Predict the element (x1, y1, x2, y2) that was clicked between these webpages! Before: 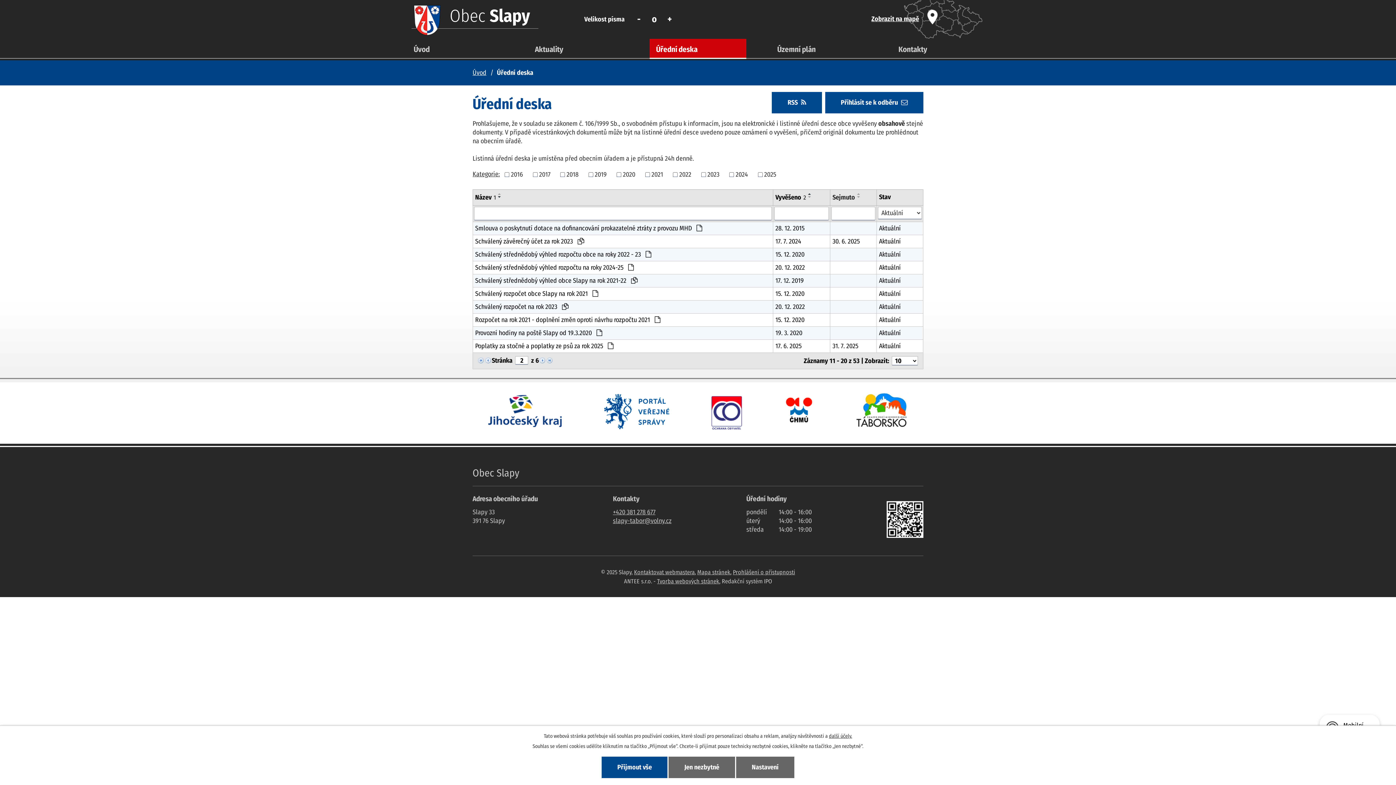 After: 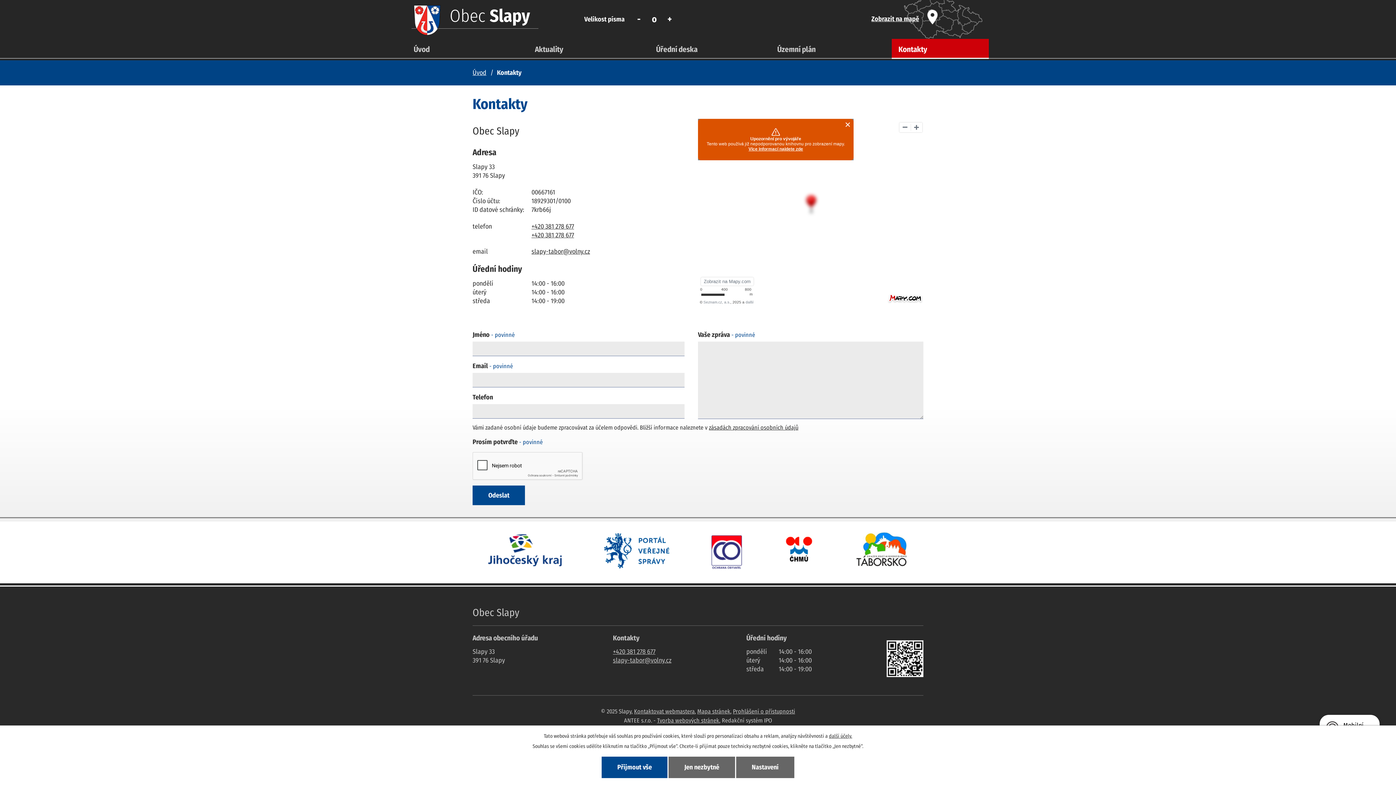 Action: label: Kontakty bbox: (892, 39, 989, 58)